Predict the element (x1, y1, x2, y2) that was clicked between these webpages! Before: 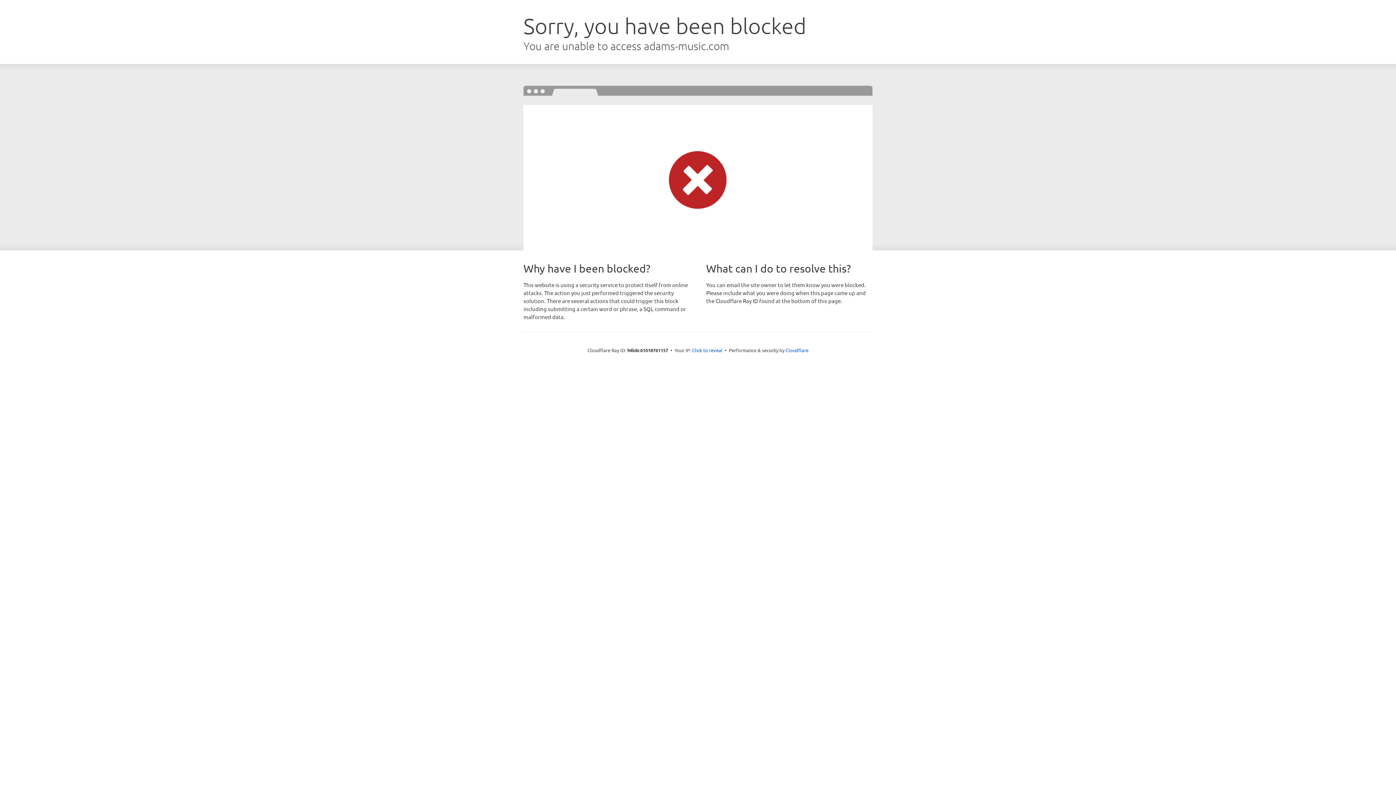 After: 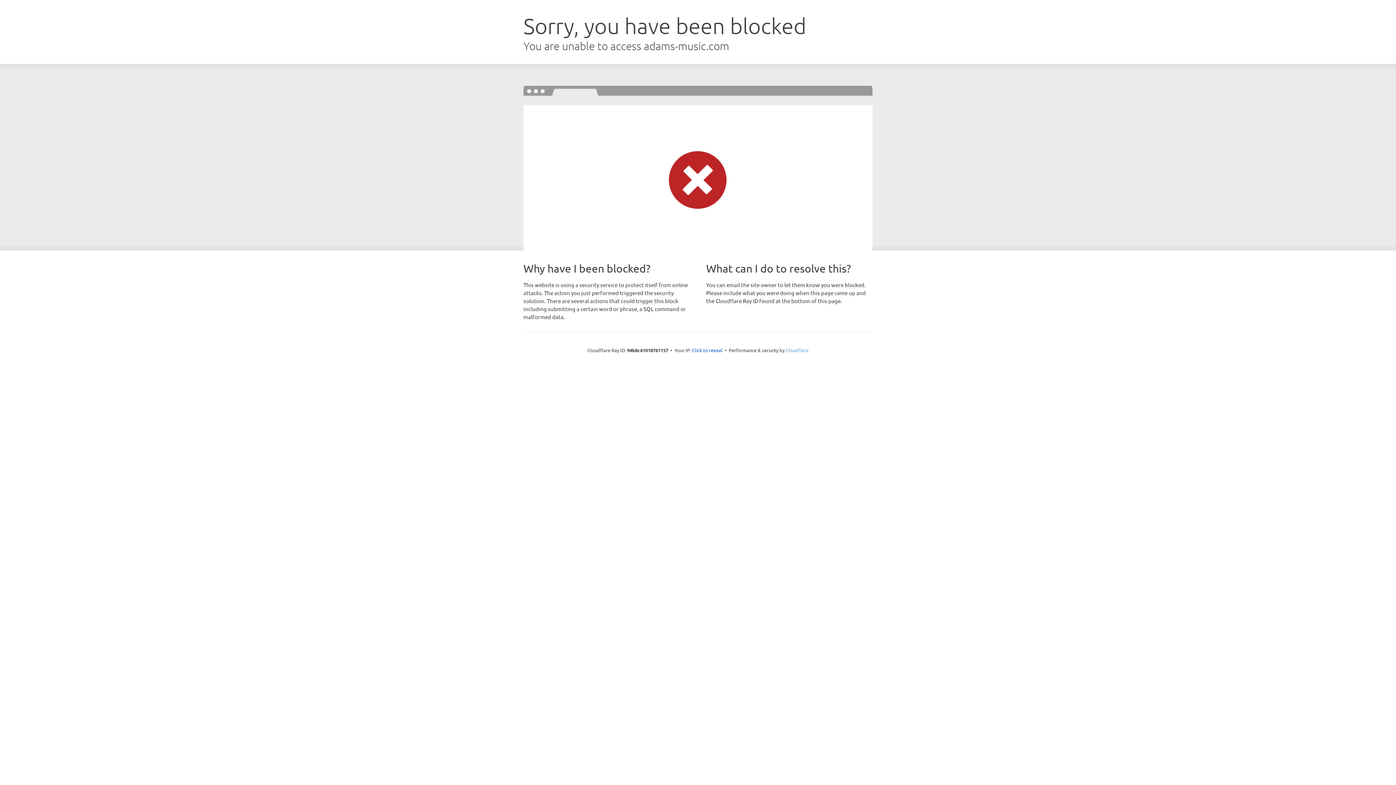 Action: label: Cloudflare bbox: (785, 347, 808, 353)